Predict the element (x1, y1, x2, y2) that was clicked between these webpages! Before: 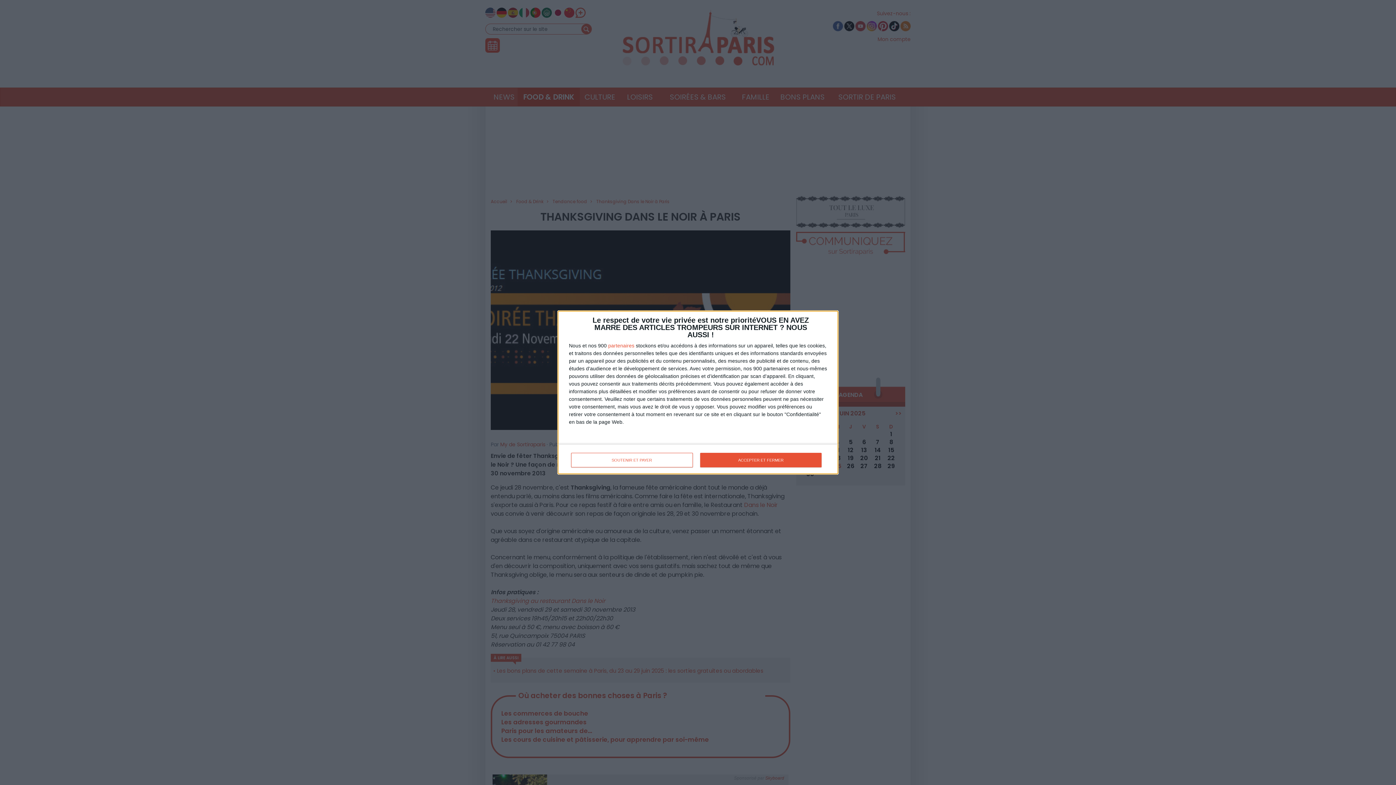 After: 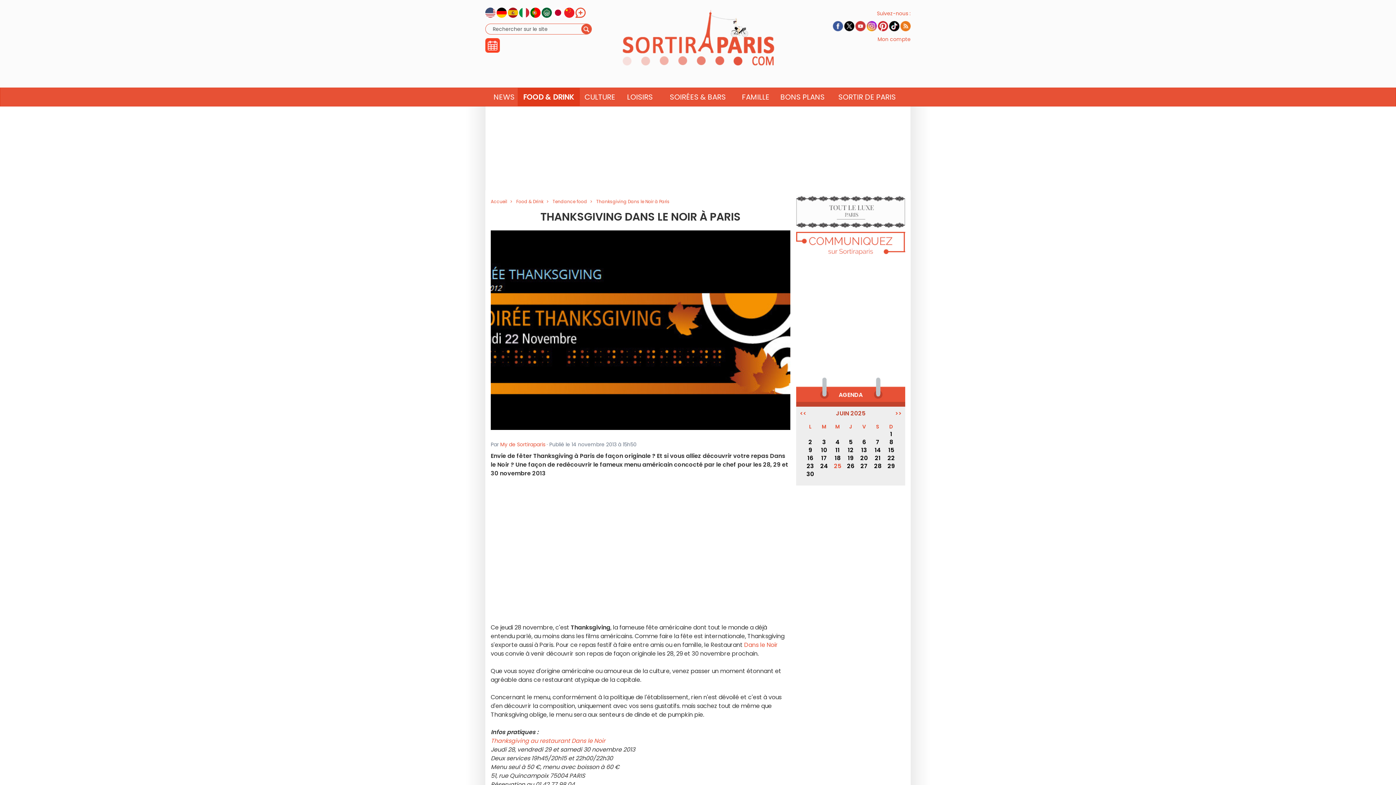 Action: bbox: (700, 453, 821, 467) label: ACCEPTER ET FERMER